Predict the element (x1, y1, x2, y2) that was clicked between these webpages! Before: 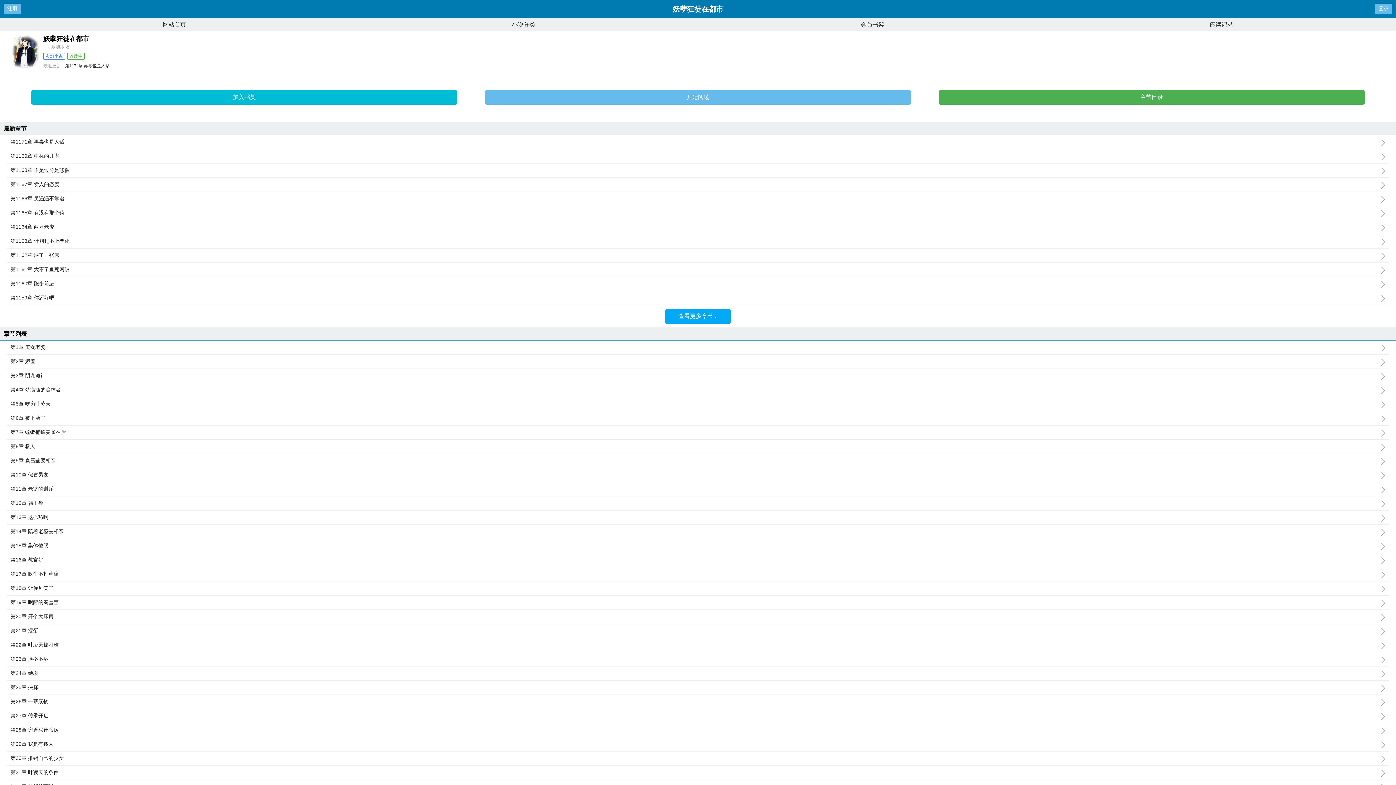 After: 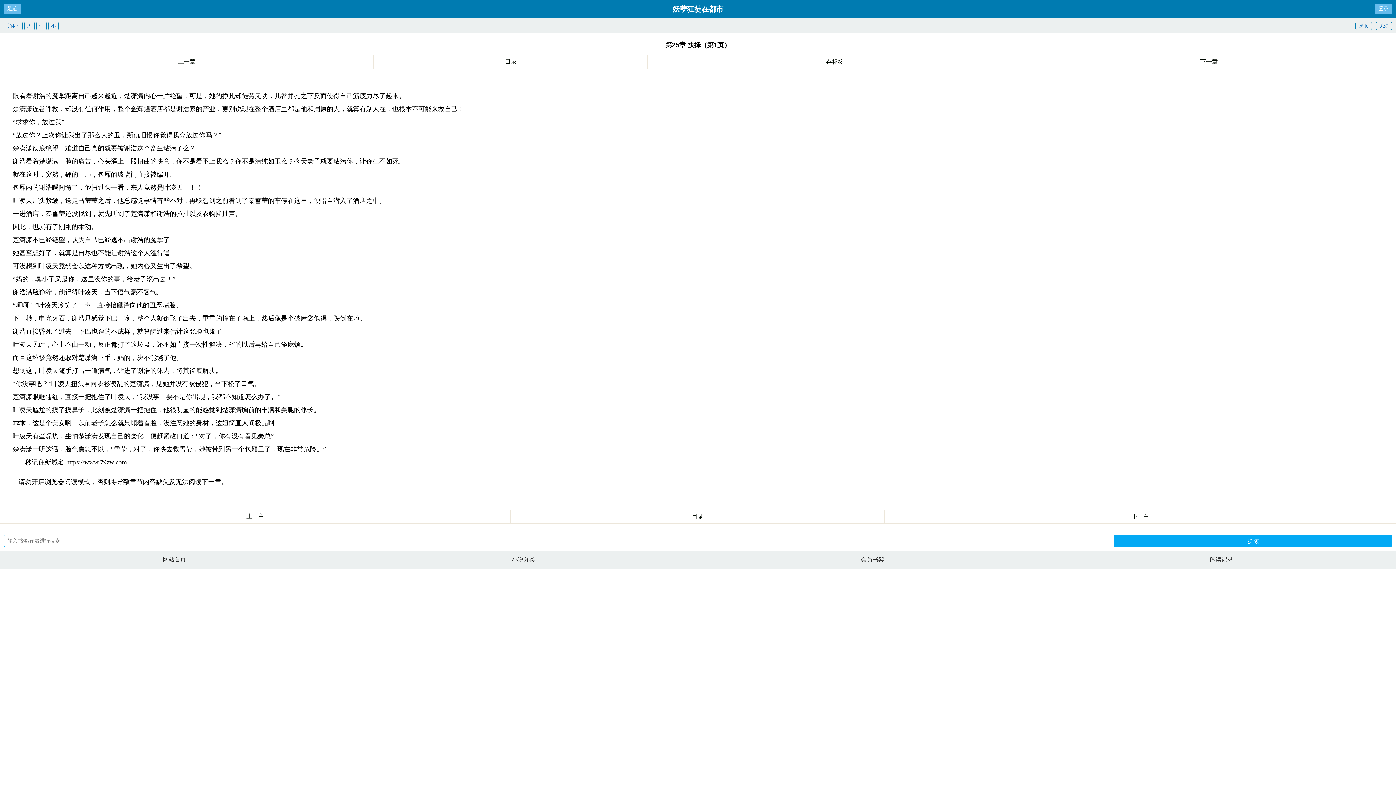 Action: bbox: (10, 684, 1389, 691) label: 第25章 抉择